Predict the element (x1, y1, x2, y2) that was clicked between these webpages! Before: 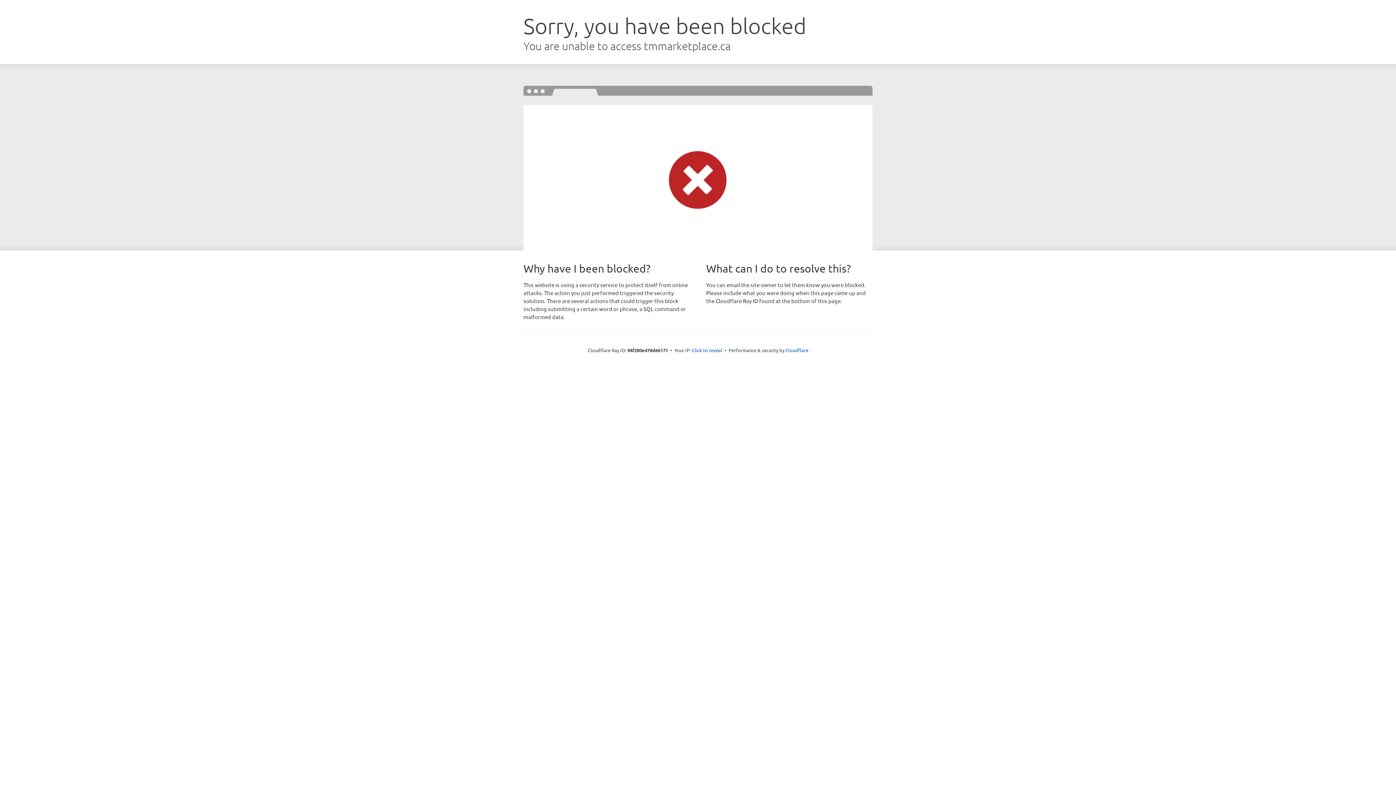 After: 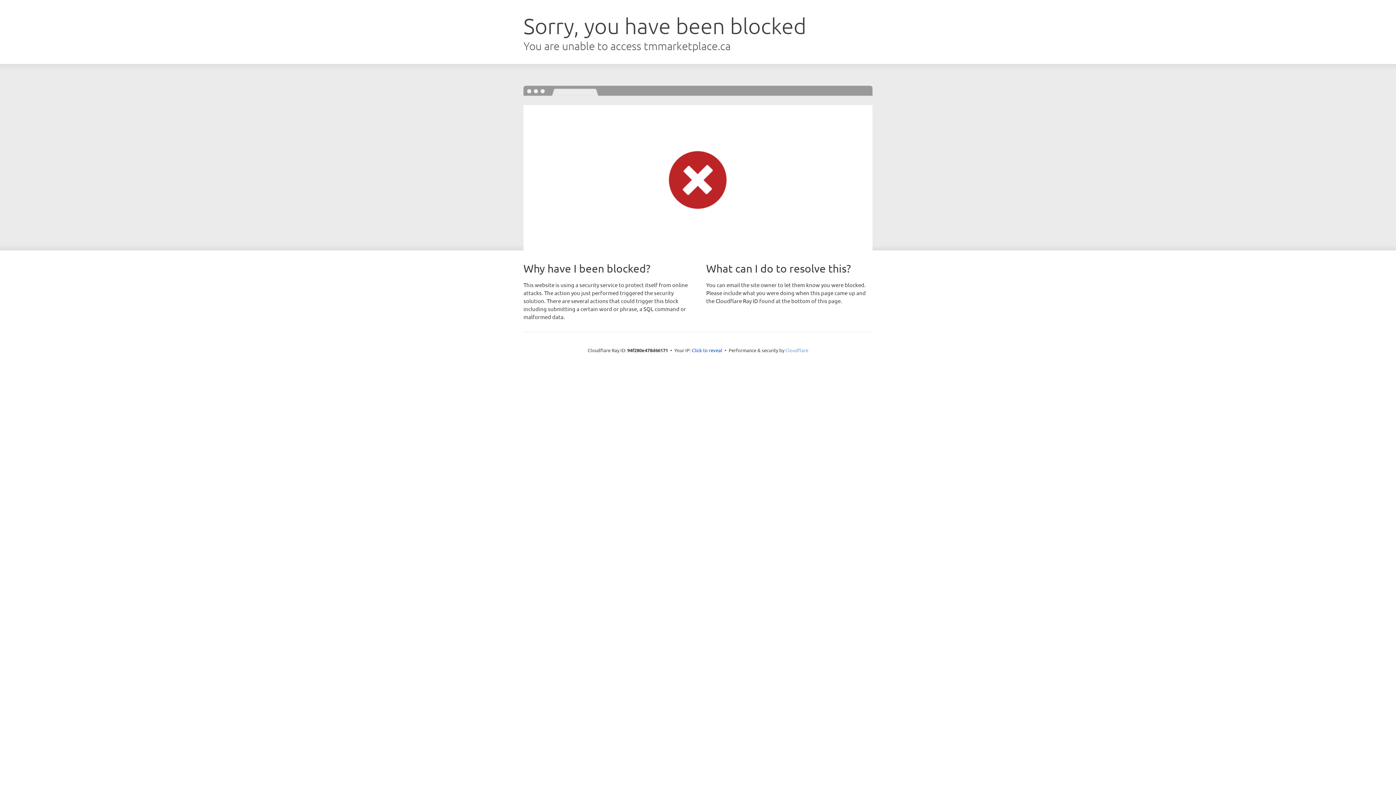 Action: bbox: (785, 347, 808, 353) label: Cloudflare